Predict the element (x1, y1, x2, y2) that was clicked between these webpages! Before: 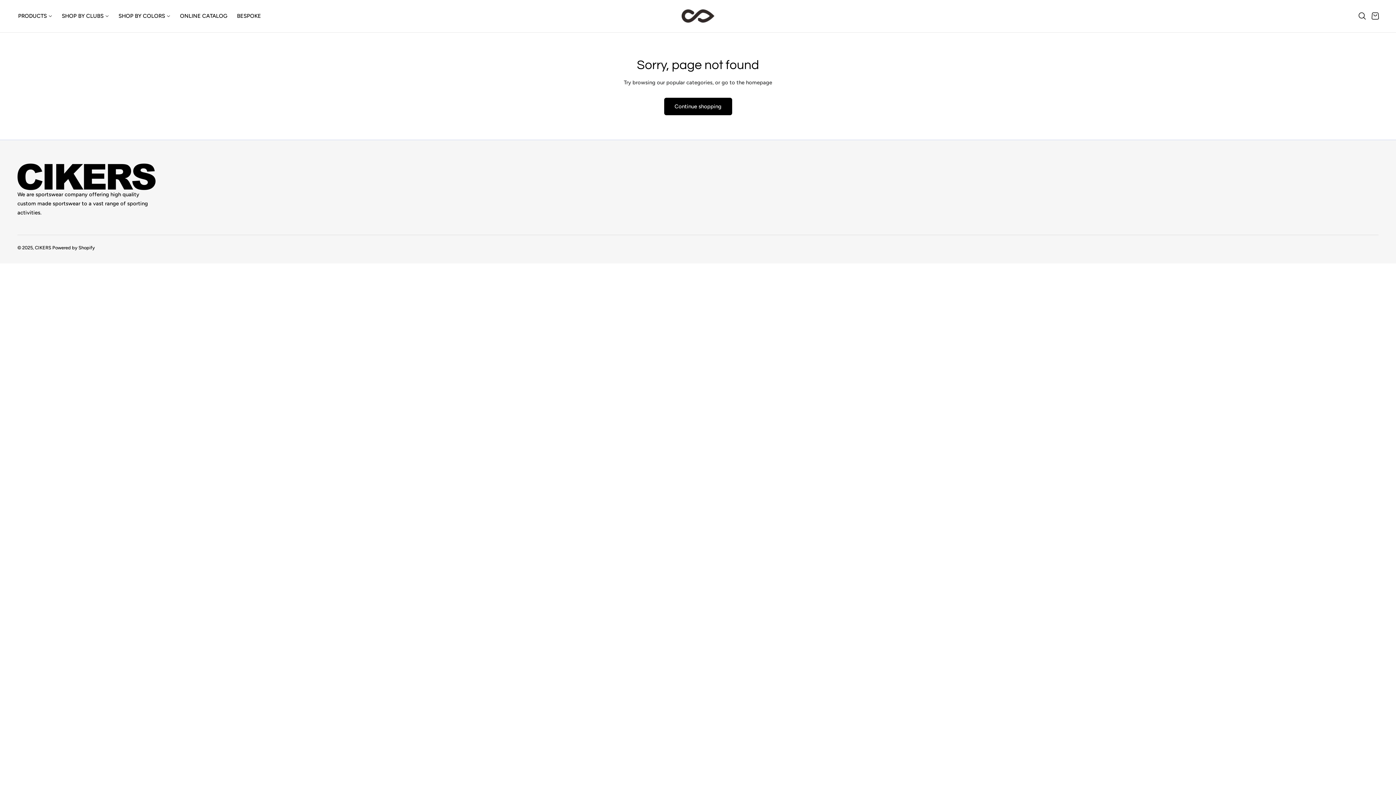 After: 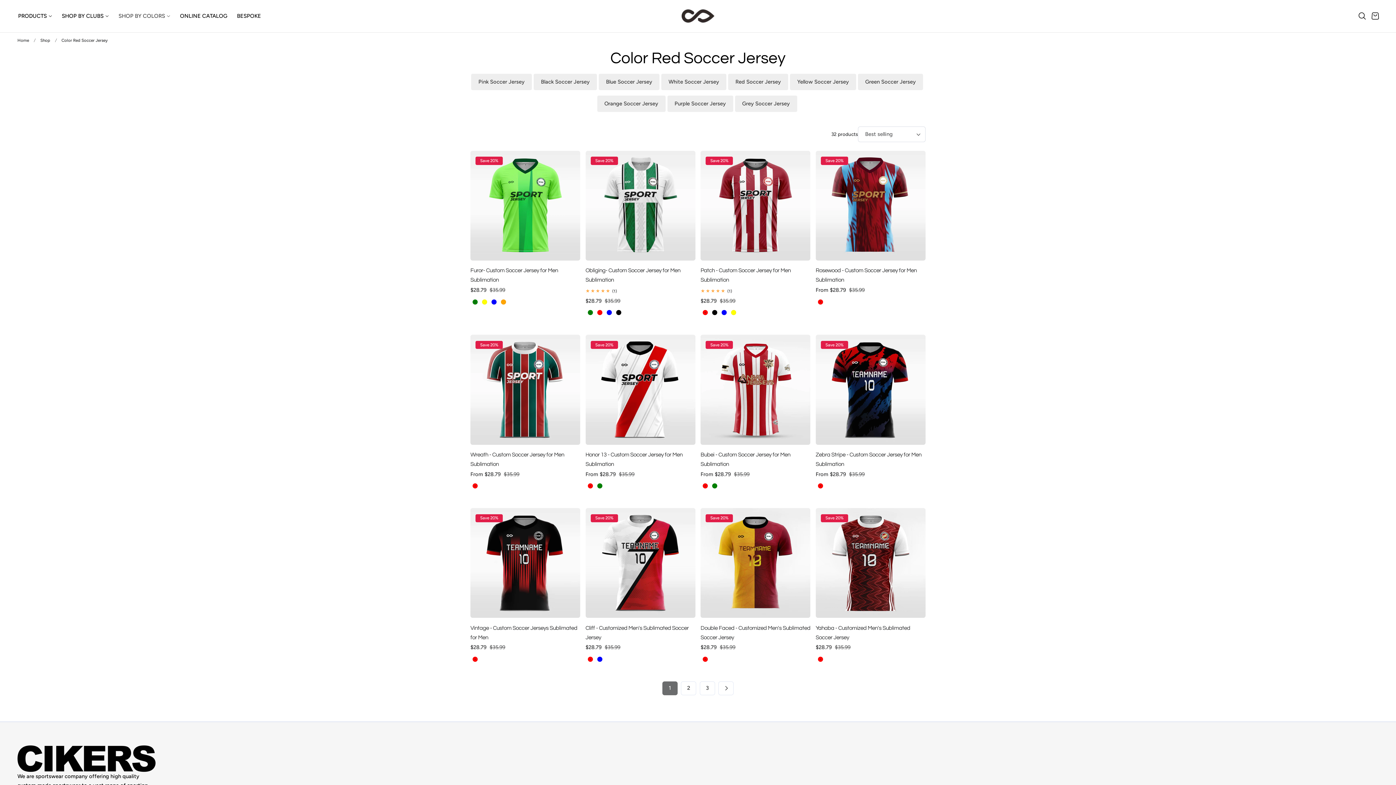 Action: label: SHOP BY COLORS bbox: (113, 8, 175, 23)